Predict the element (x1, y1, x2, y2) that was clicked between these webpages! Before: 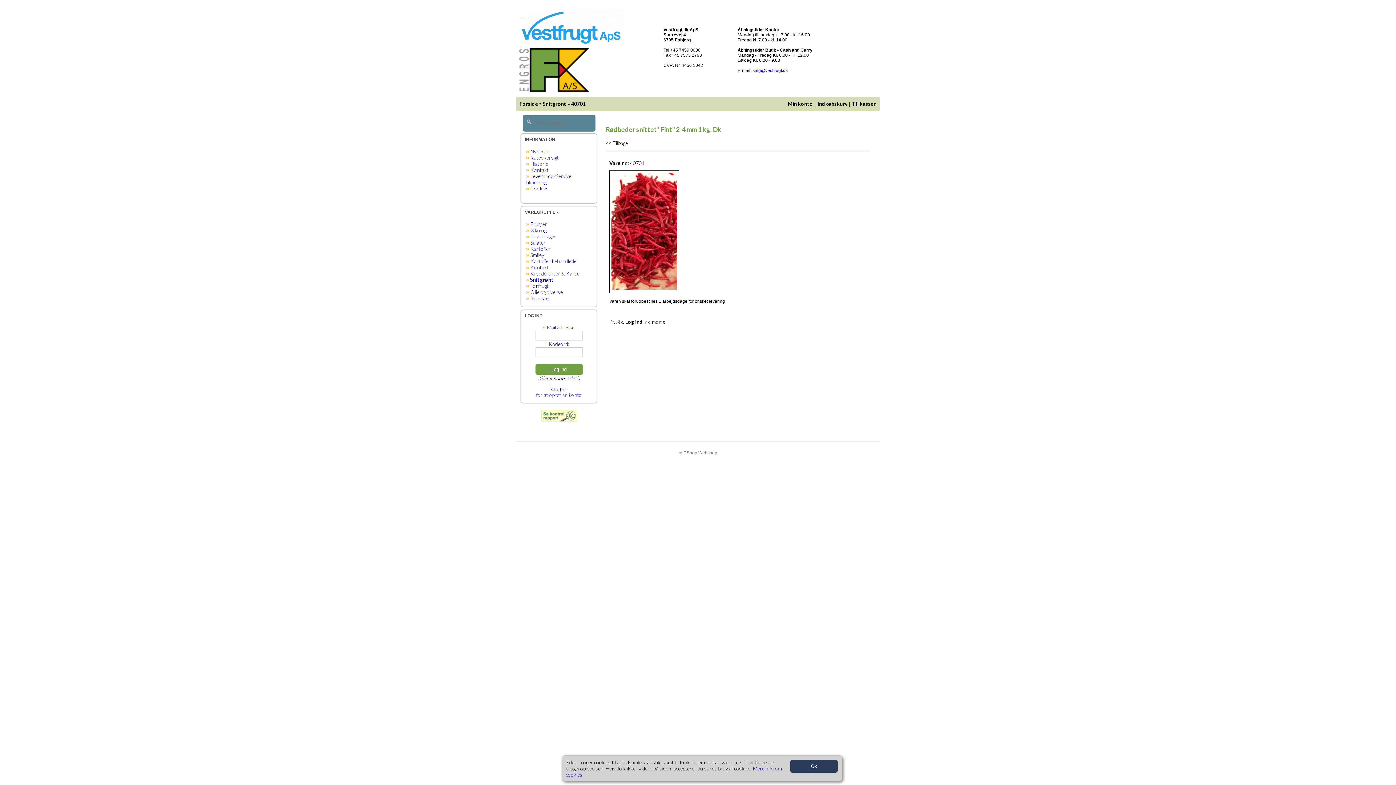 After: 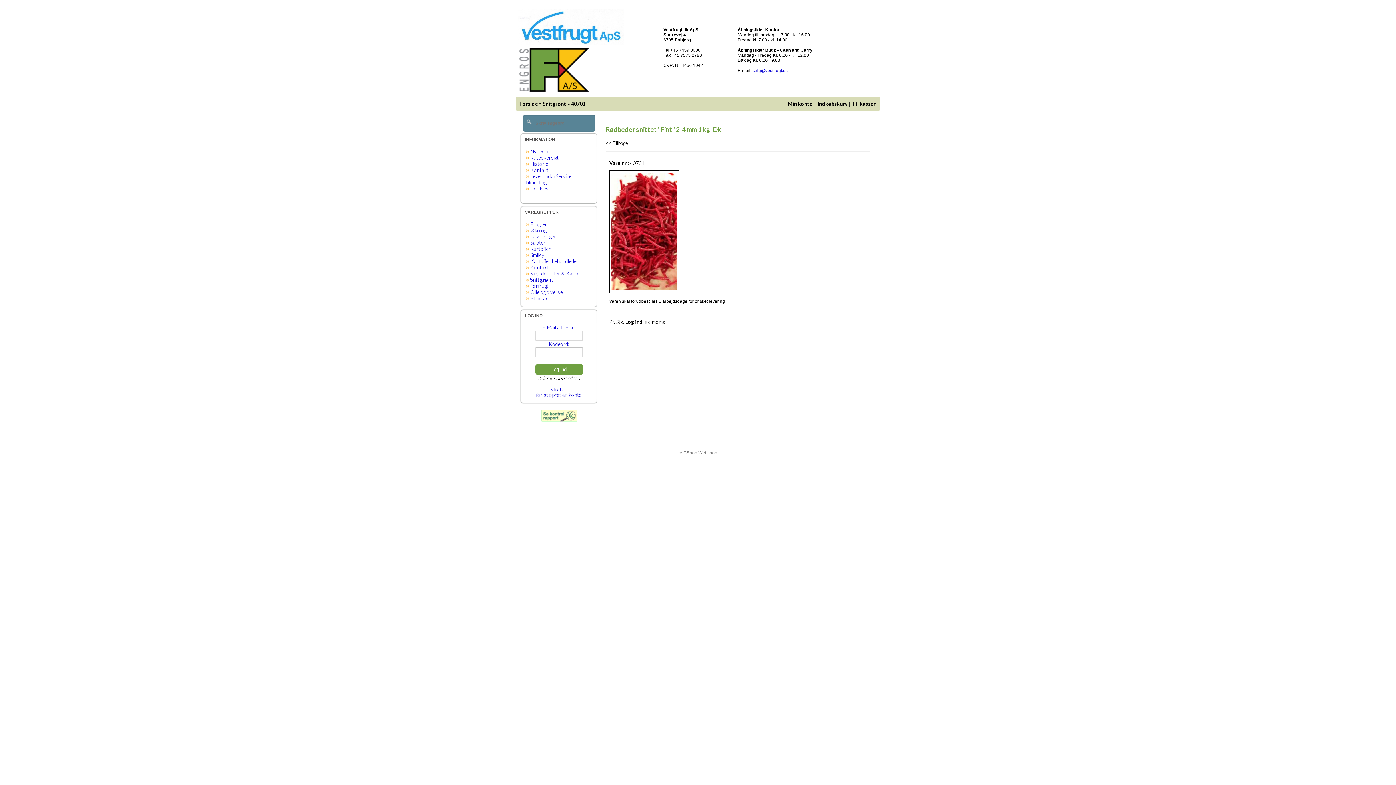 Action: label: Ok bbox: (790, 760, 837, 773)